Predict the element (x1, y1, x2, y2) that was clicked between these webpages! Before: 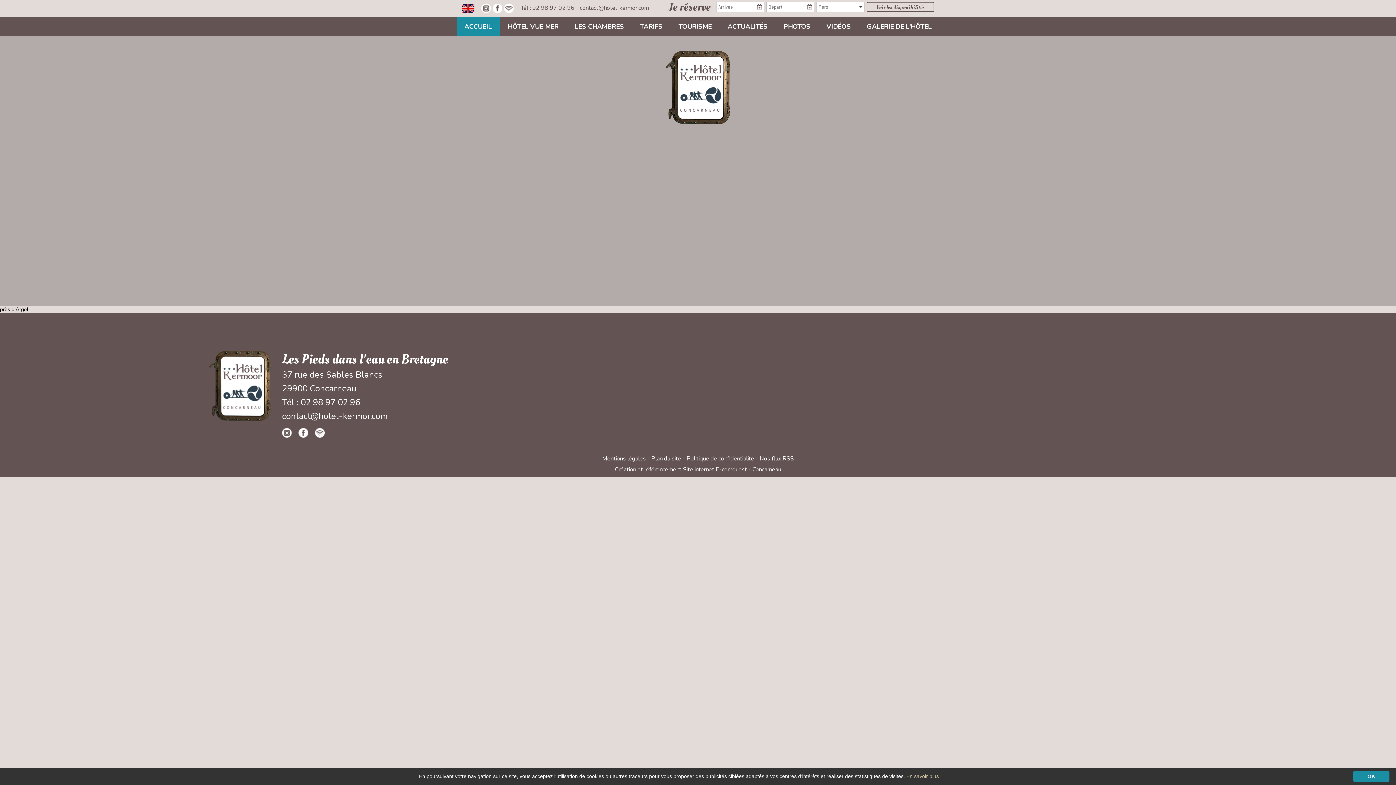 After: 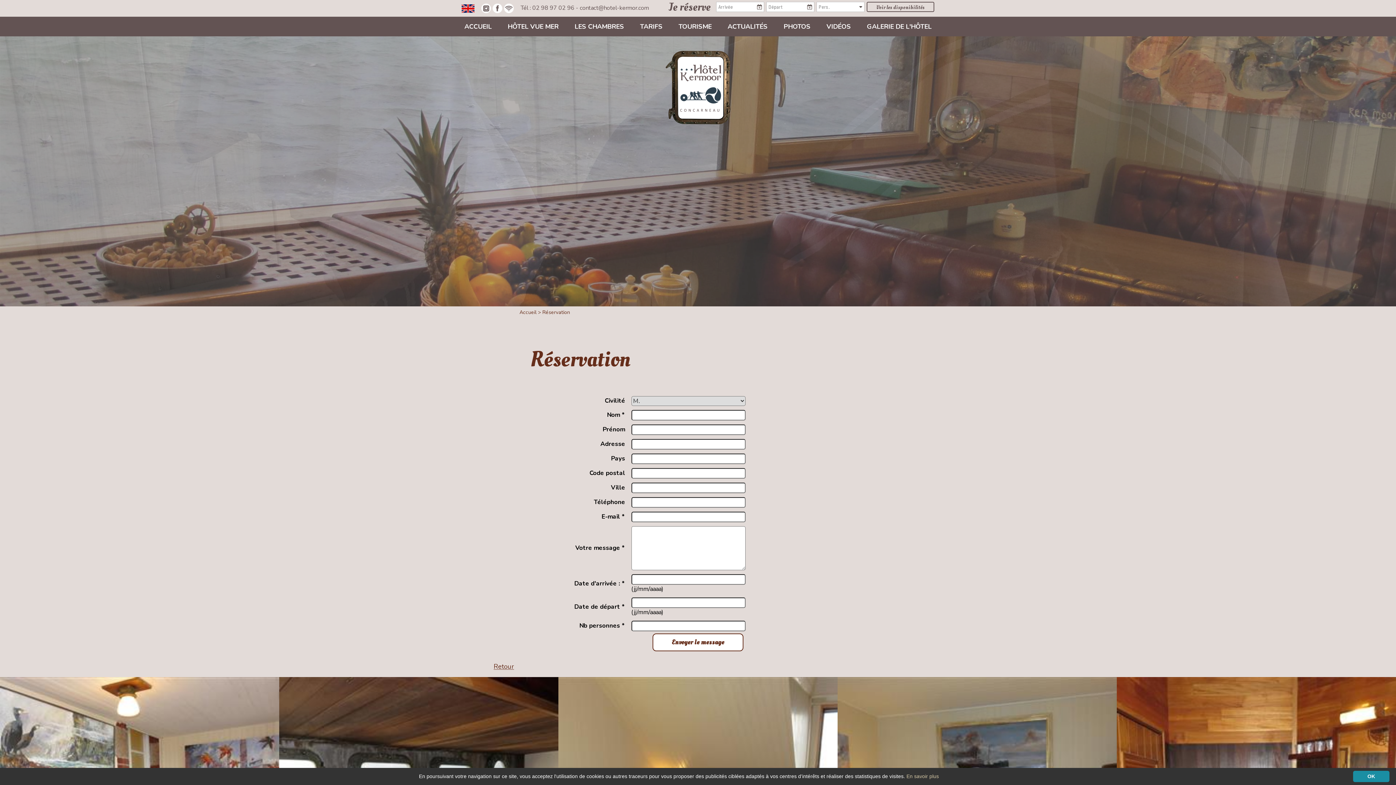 Action: label: Voir les disponibilités bbox: (866, 1, 934, 12)